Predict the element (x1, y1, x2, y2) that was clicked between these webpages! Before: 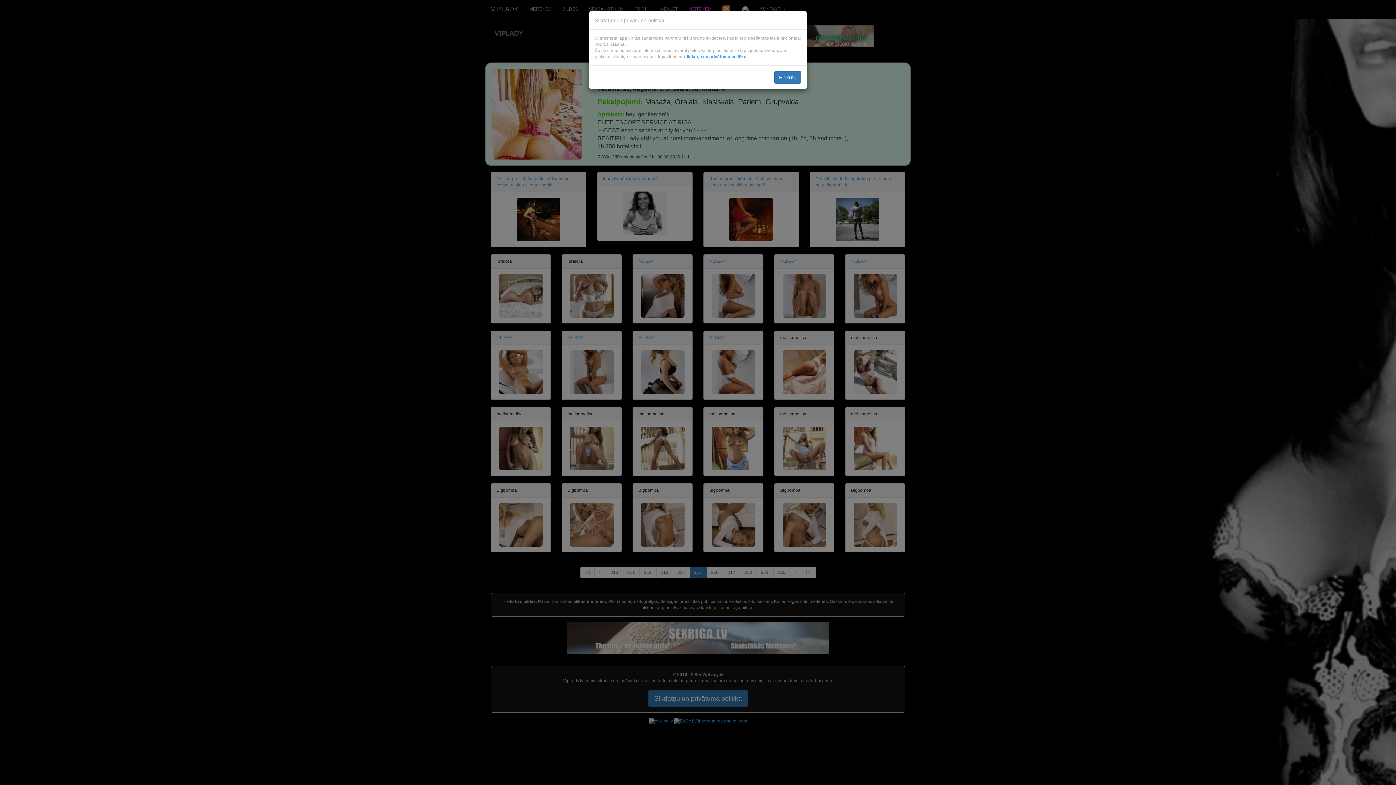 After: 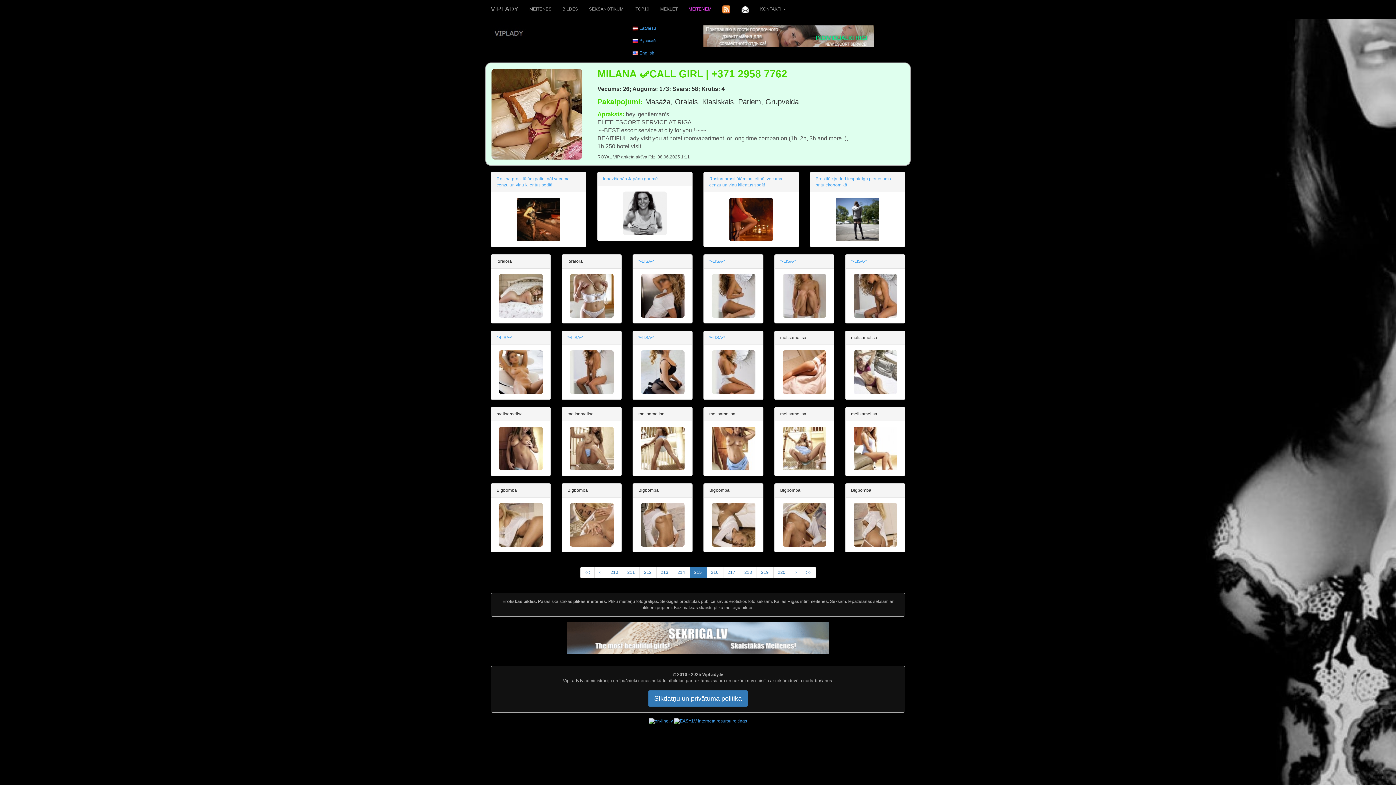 Action: label: Piekrītu bbox: (774, 71, 801, 83)